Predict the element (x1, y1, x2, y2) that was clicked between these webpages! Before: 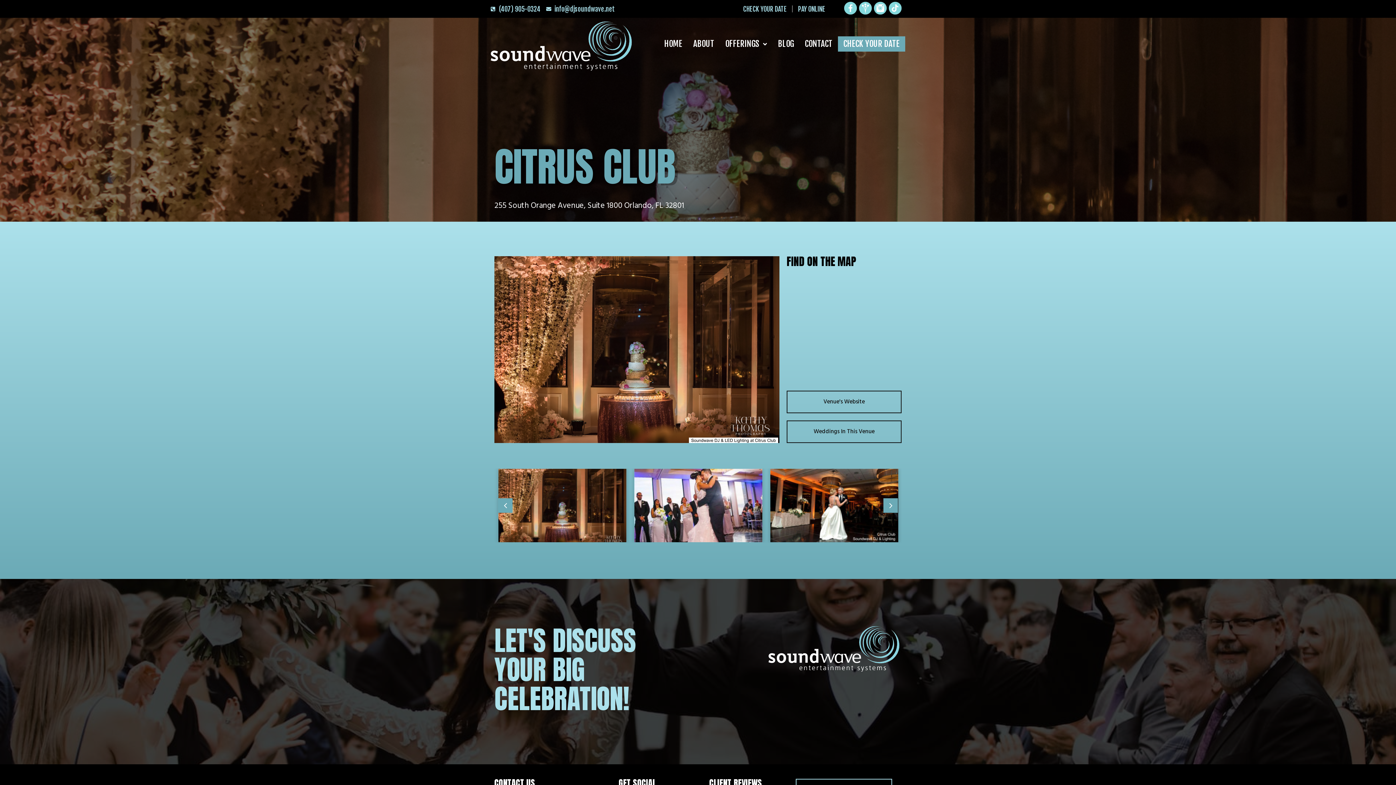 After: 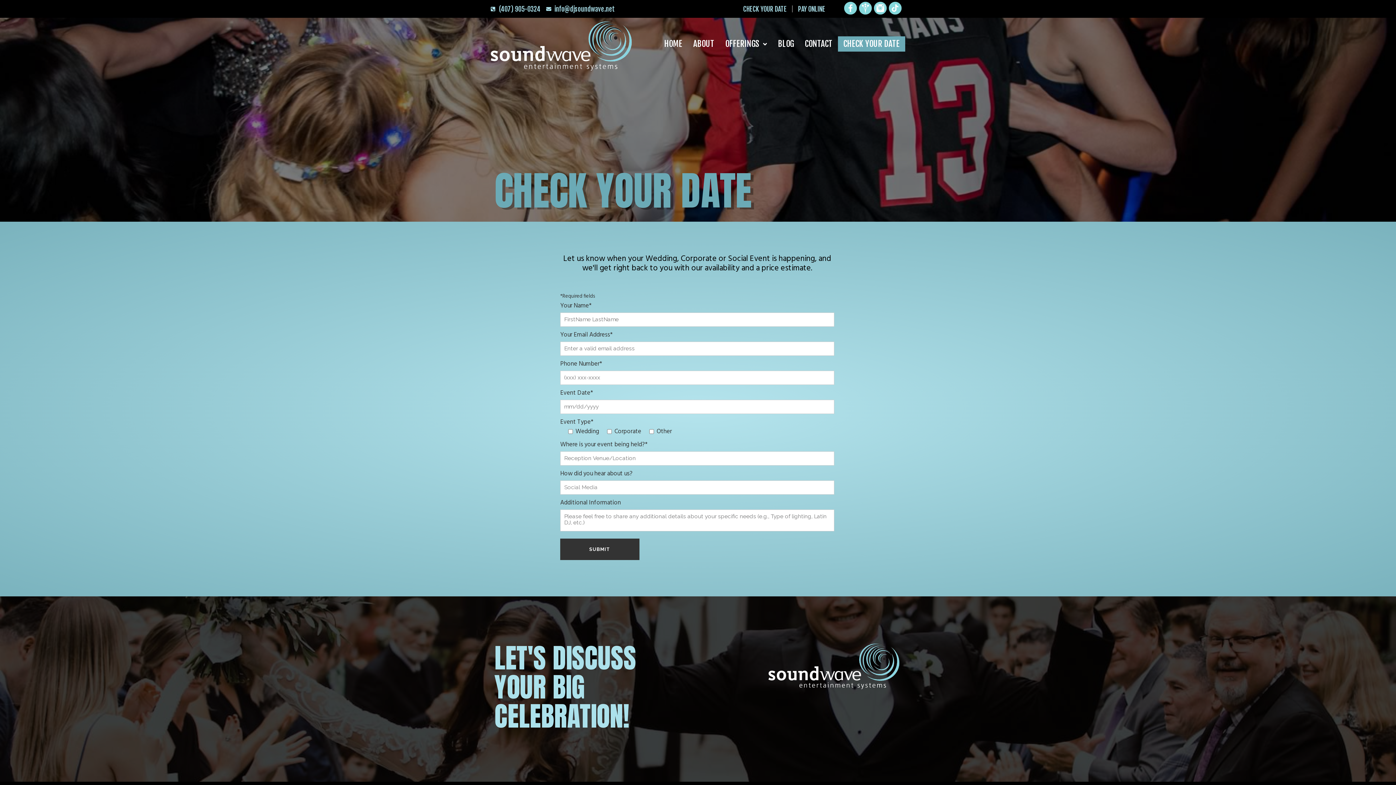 Action: bbox: (743, 4, 786, 13) label: CHECK YOUR DATE